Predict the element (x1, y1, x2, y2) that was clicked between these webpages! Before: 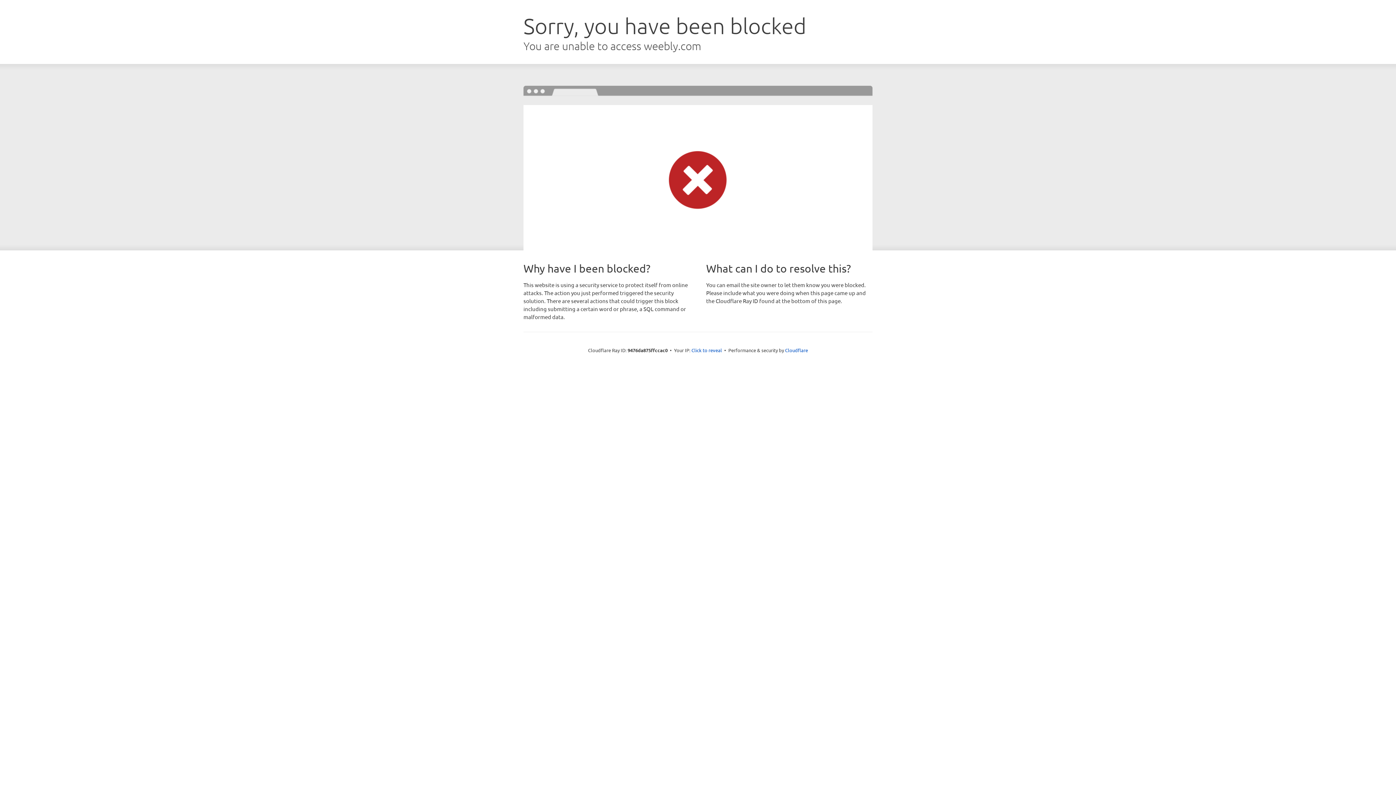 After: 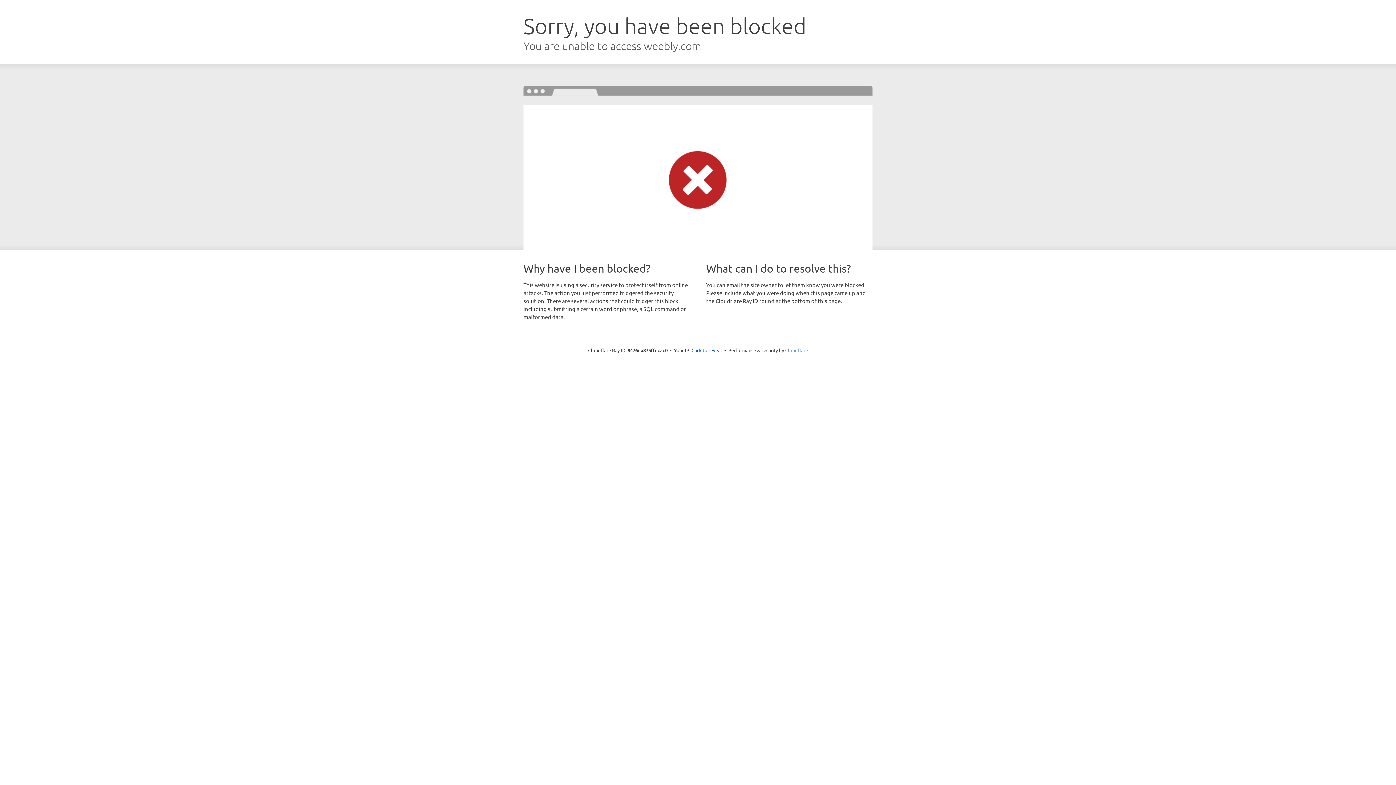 Action: bbox: (785, 347, 808, 353) label: Cloudflare